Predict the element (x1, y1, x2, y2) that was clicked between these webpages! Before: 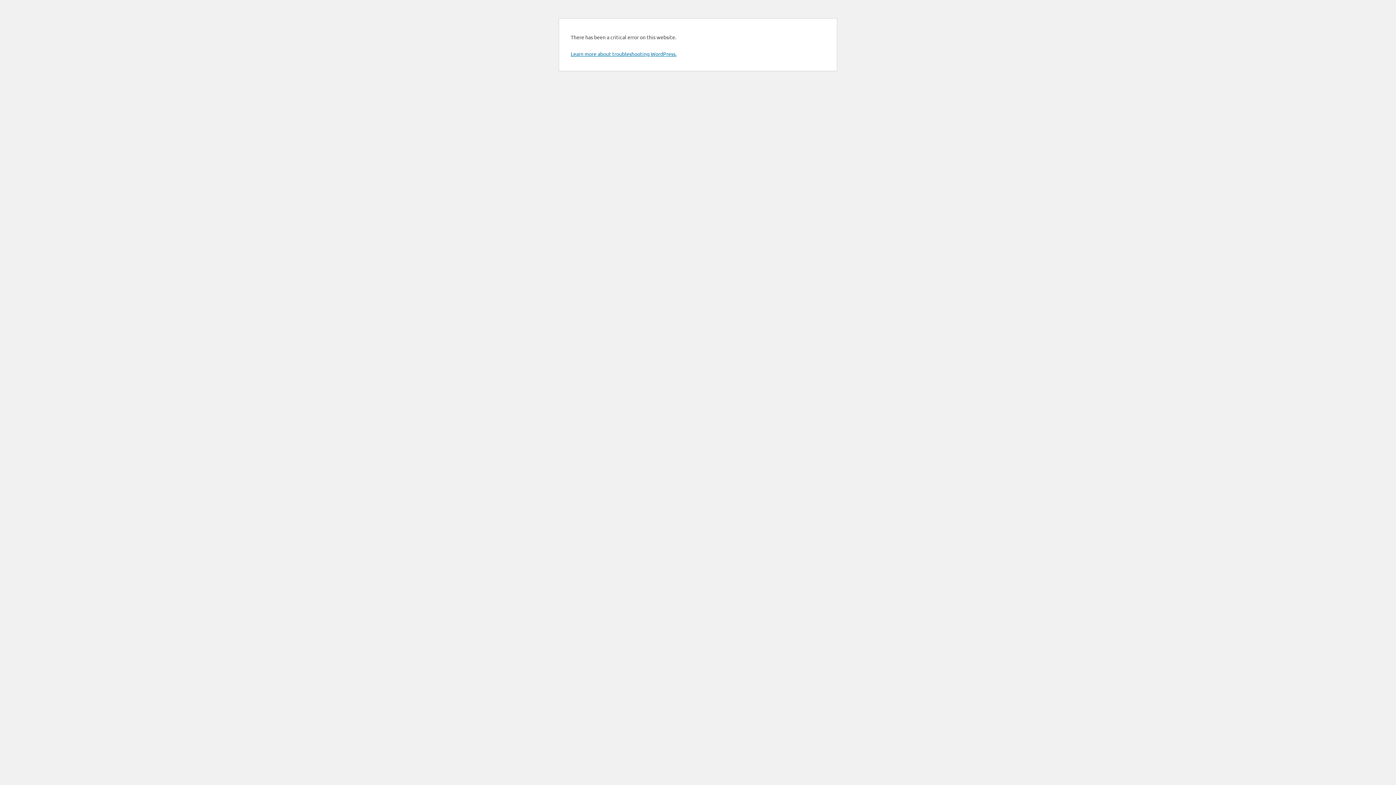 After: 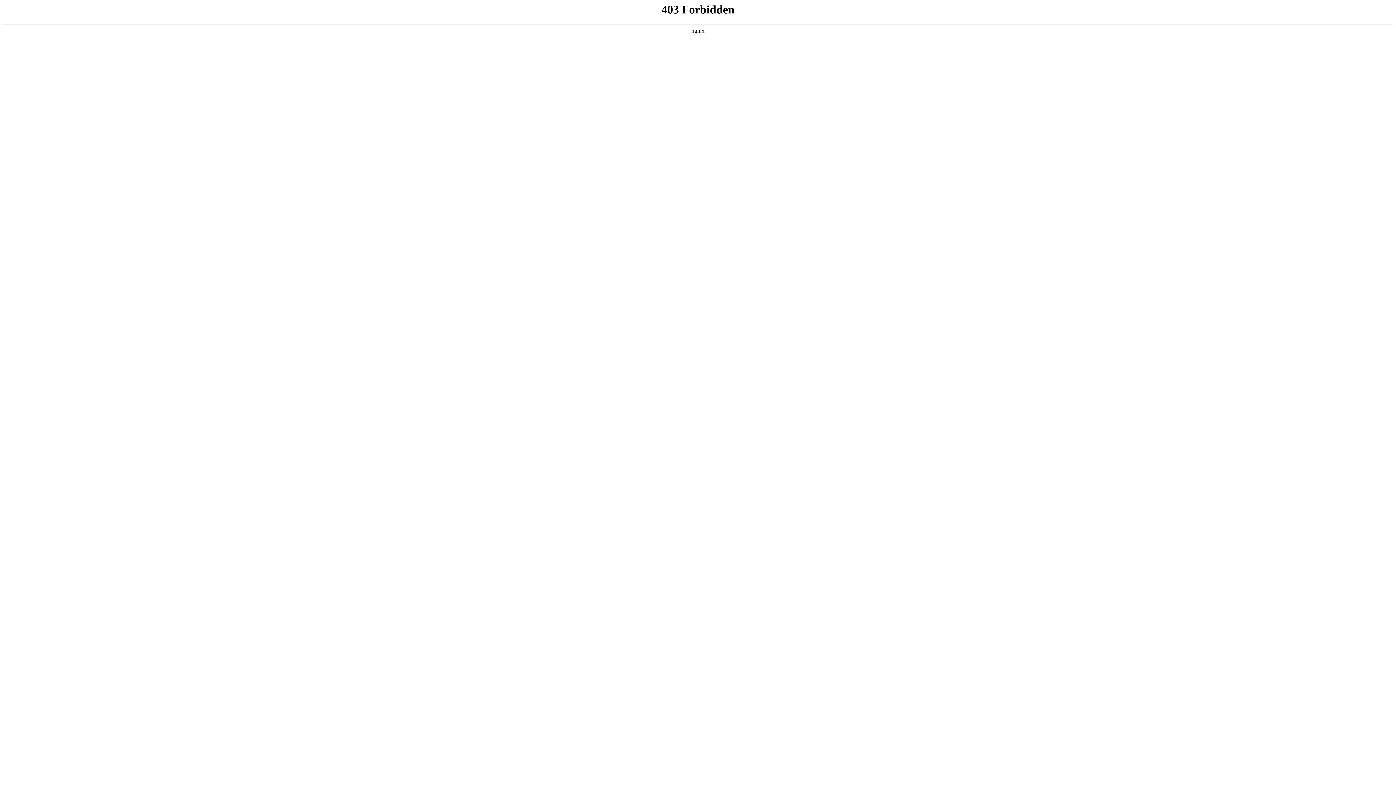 Action: bbox: (570, 50, 676, 57) label: Learn more about troubleshooting WordPress.